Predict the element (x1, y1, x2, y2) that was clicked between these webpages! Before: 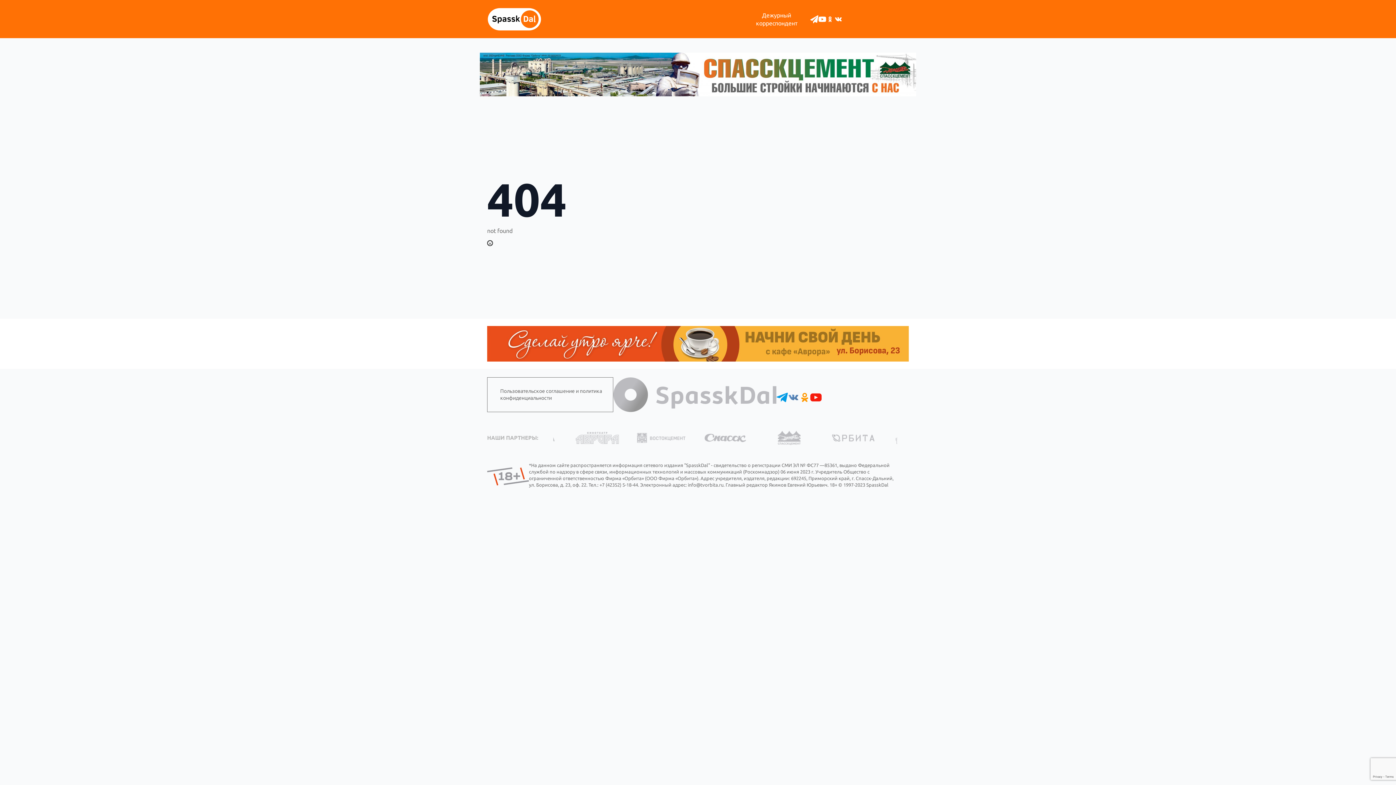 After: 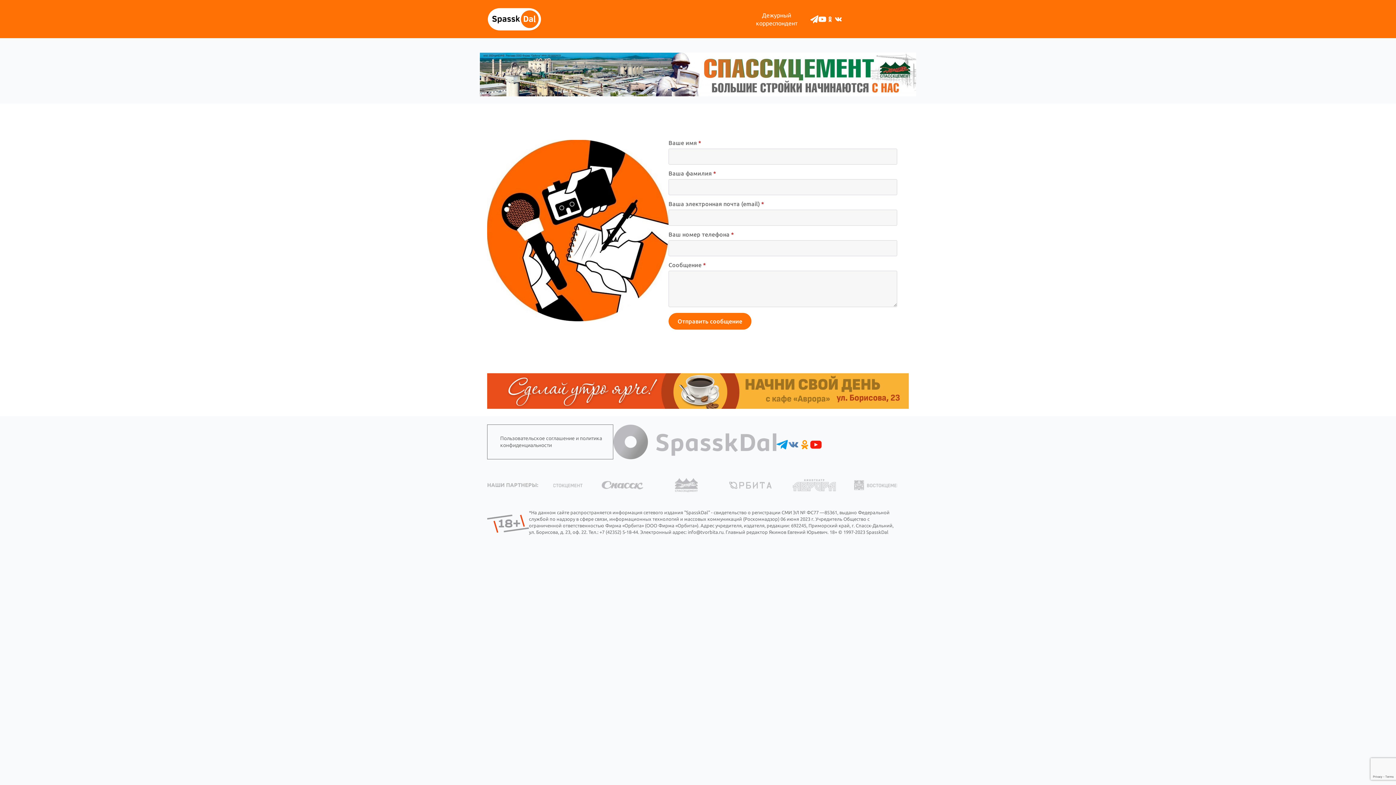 Action: bbox: (756, 11, 797, 27) label: Дежурный корреспондент